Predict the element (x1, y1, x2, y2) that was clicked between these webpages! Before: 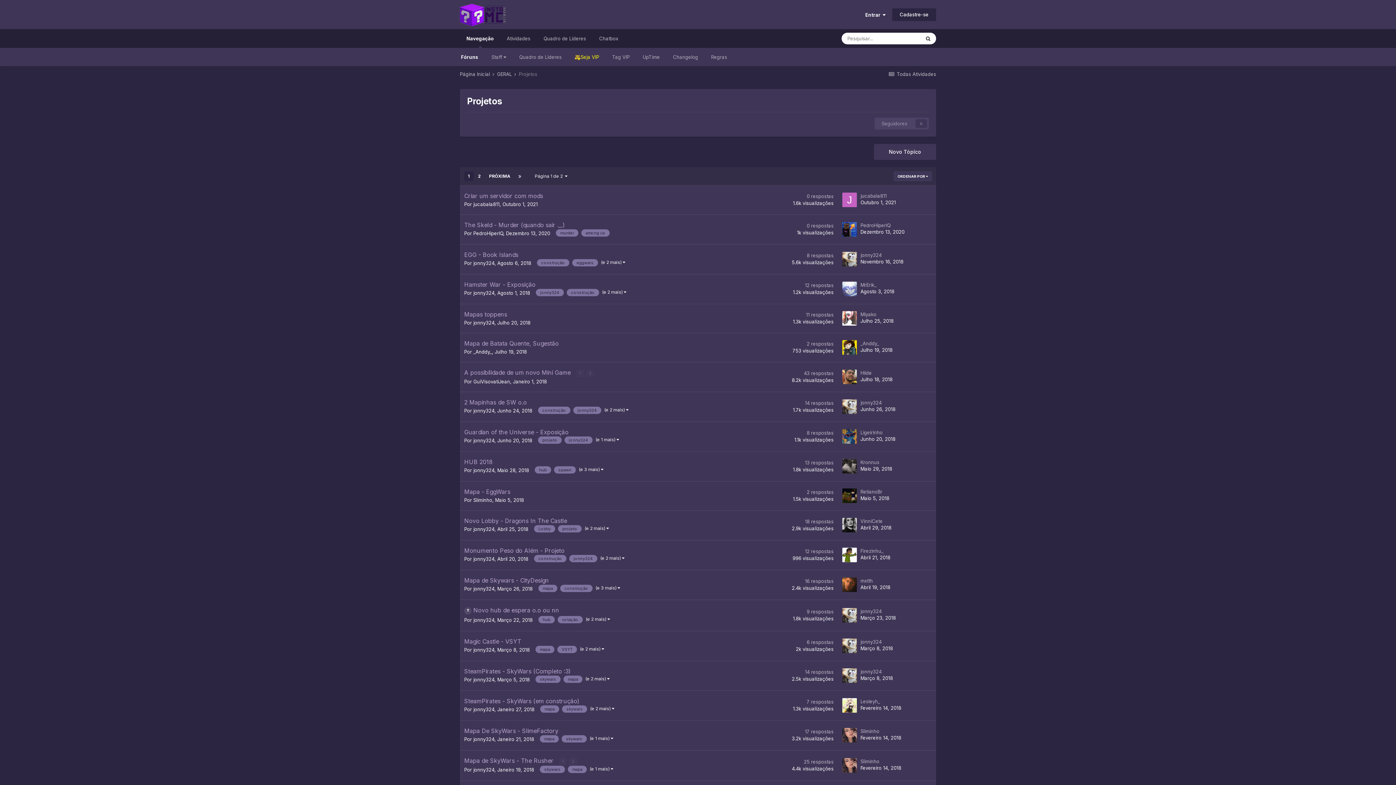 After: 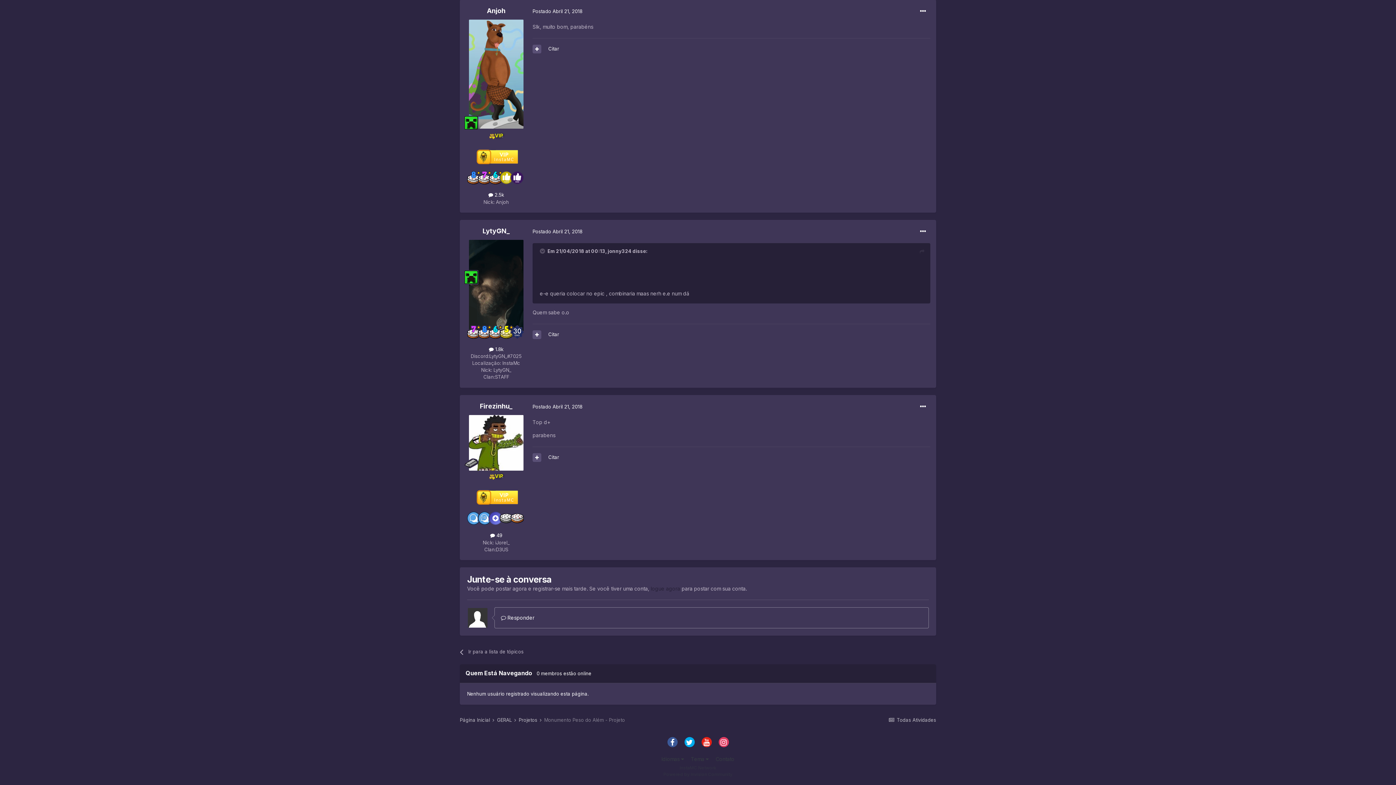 Action: label: Abril 21, 2018 bbox: (860, 554, 890, 560)